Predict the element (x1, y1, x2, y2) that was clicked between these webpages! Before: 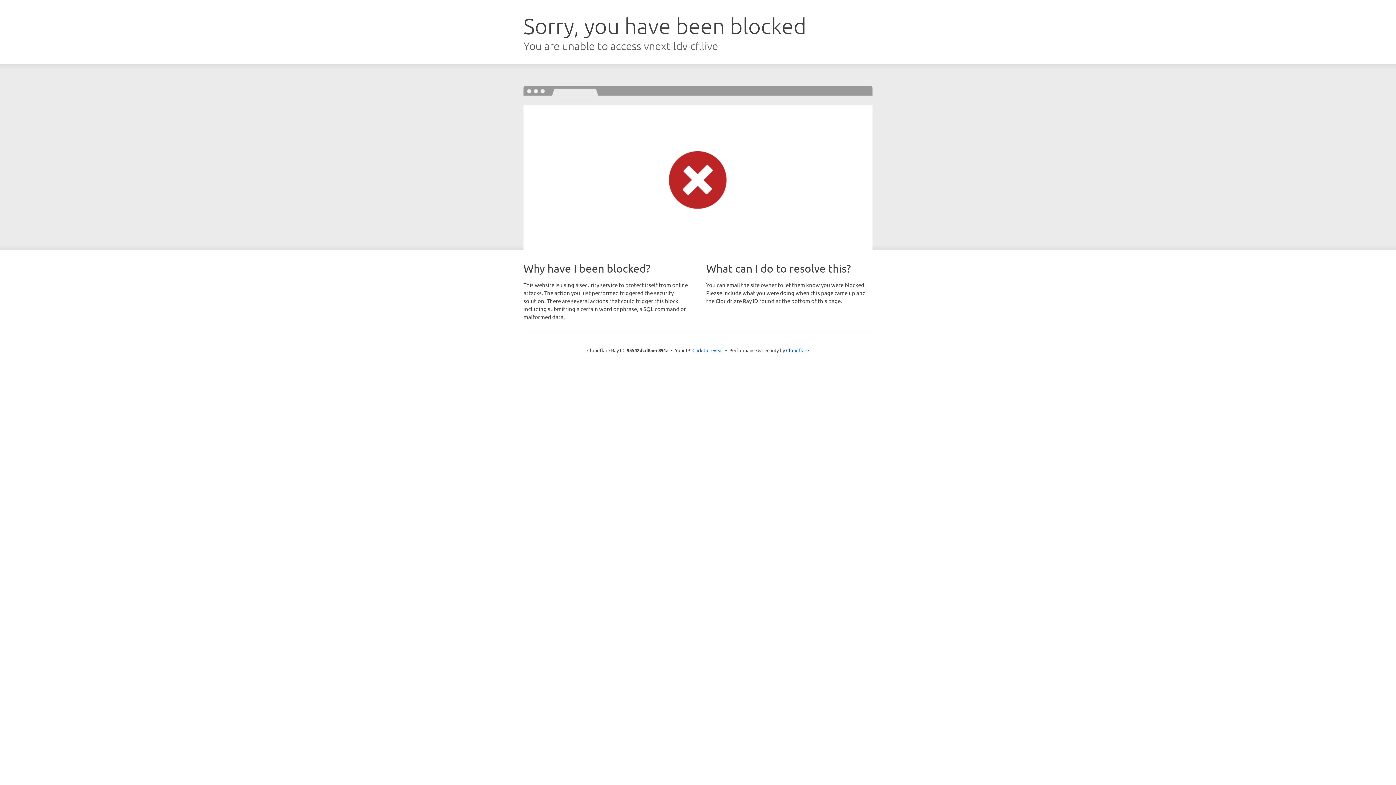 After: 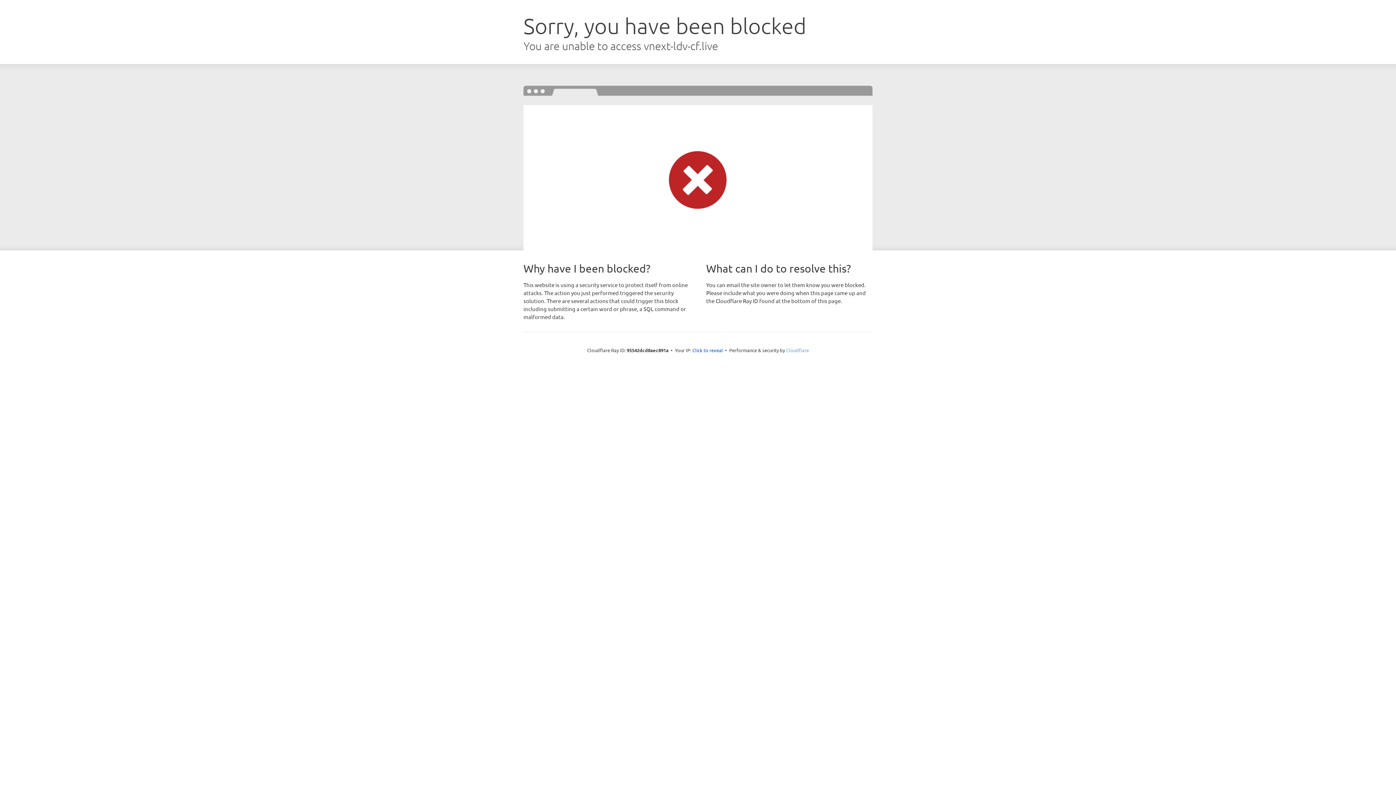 Action: label: Cloudflare bbox: (786, 347, 809, 353)